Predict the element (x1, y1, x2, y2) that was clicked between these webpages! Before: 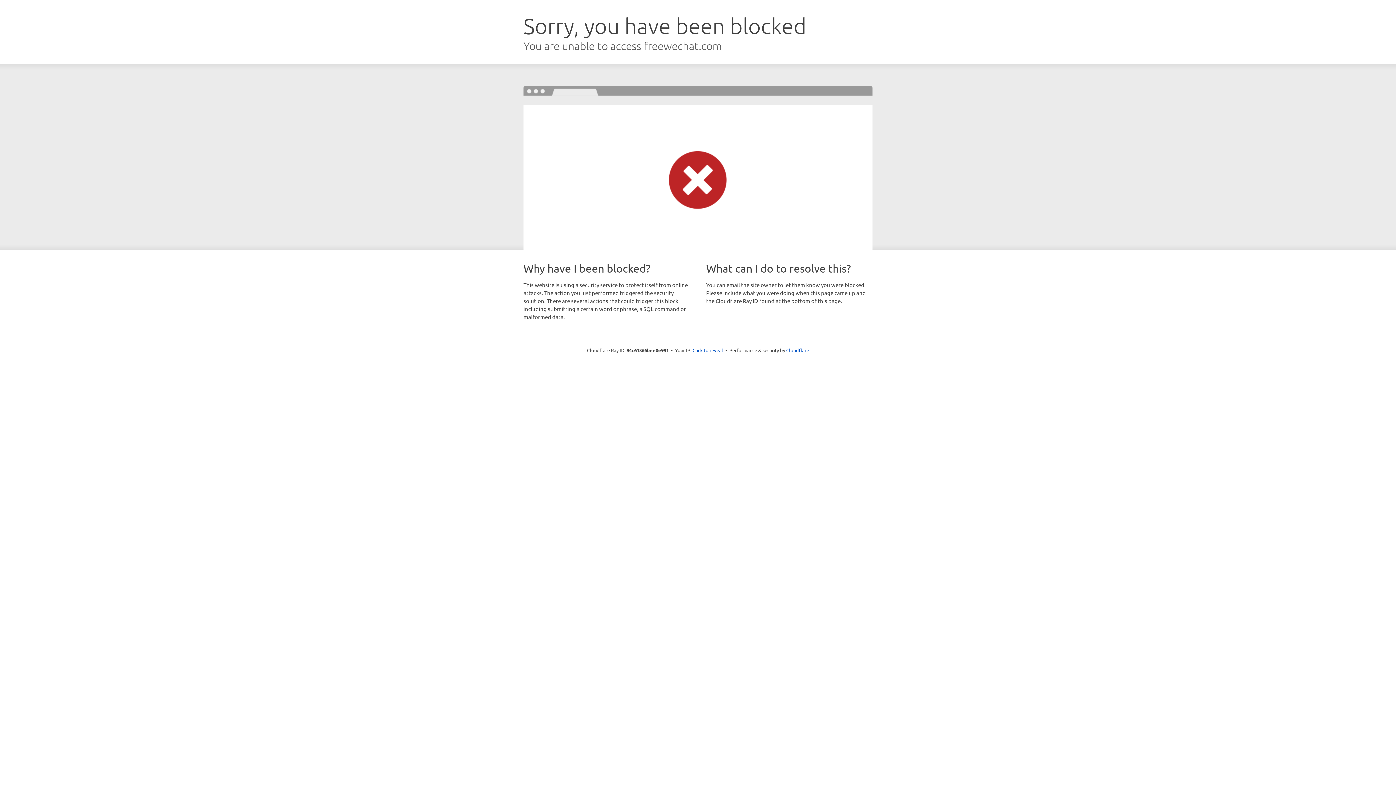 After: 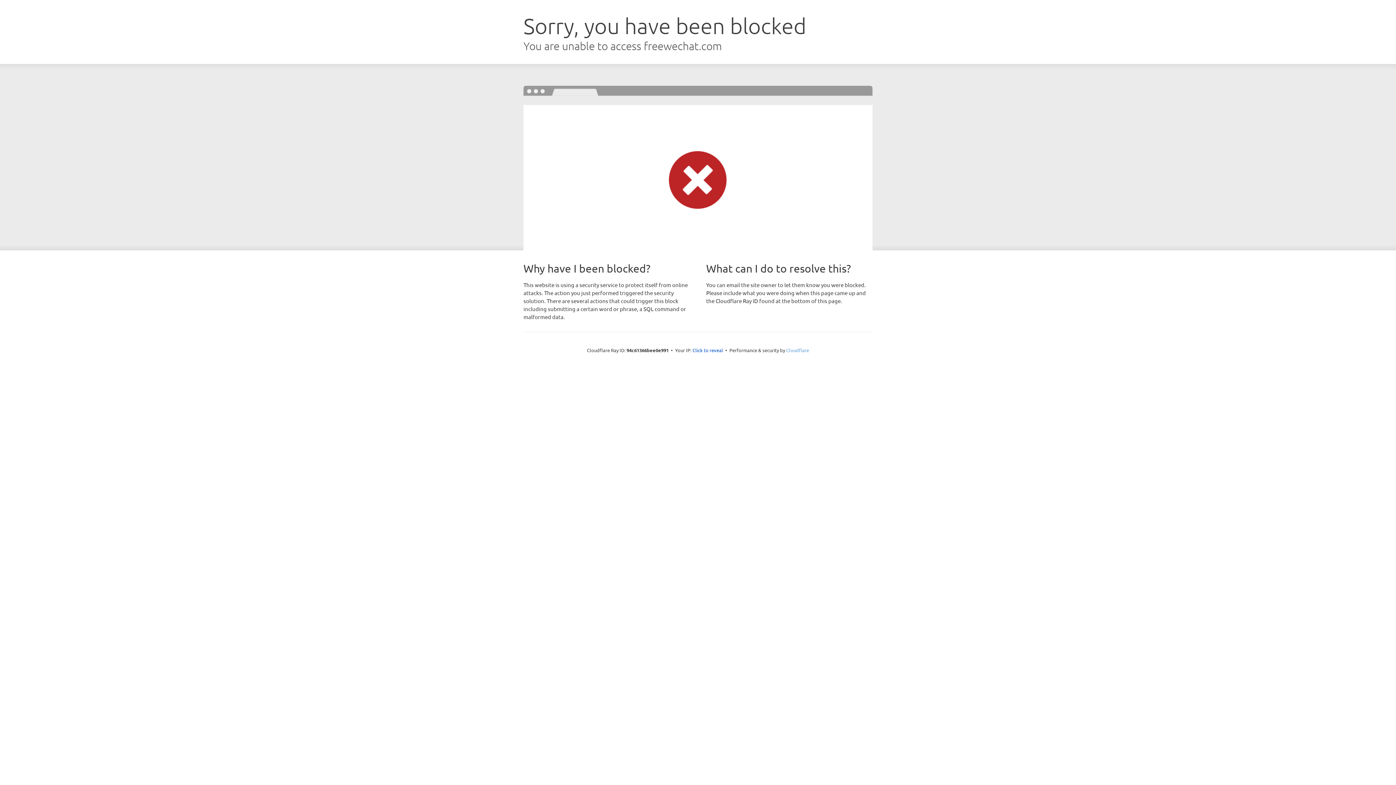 Action: label: Cloudflare bbox: (786, 347, 809, 353)